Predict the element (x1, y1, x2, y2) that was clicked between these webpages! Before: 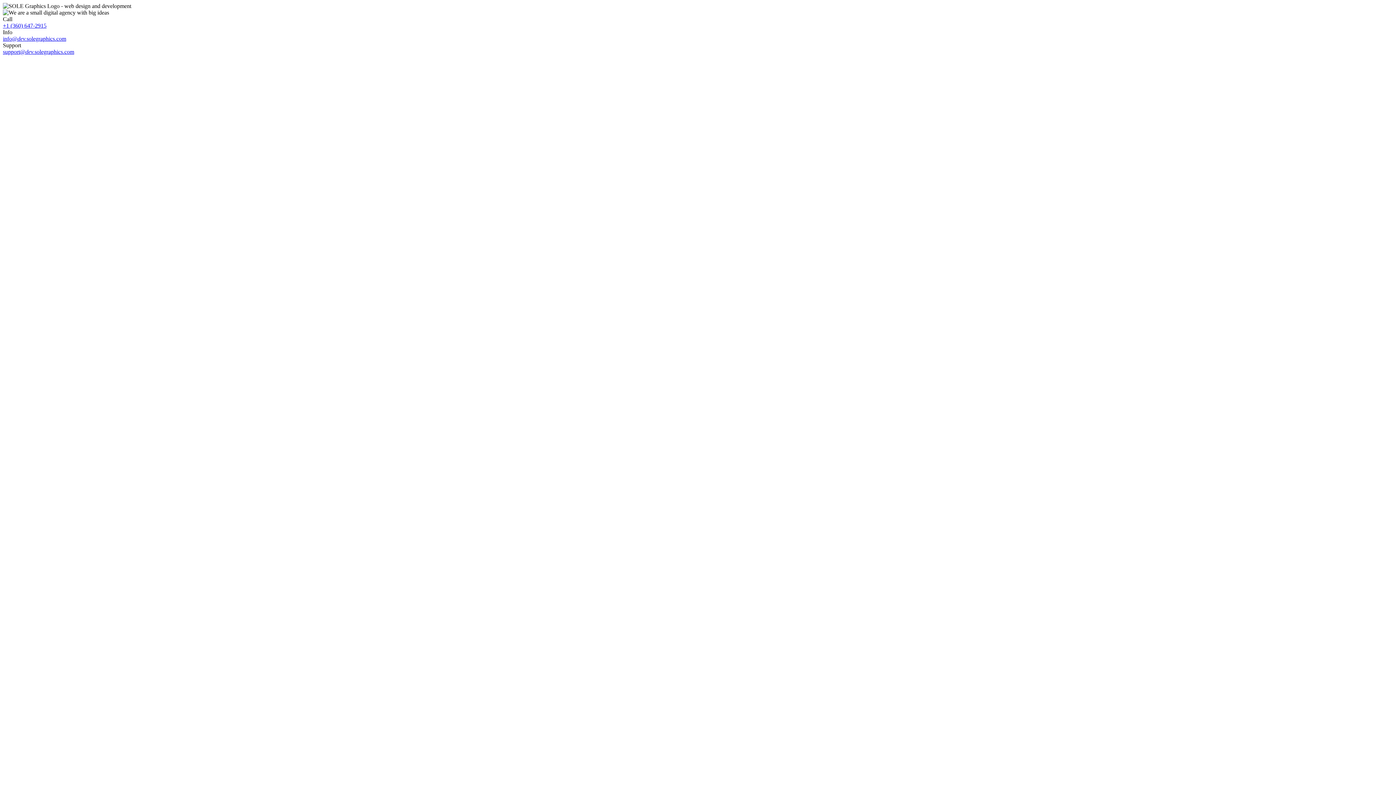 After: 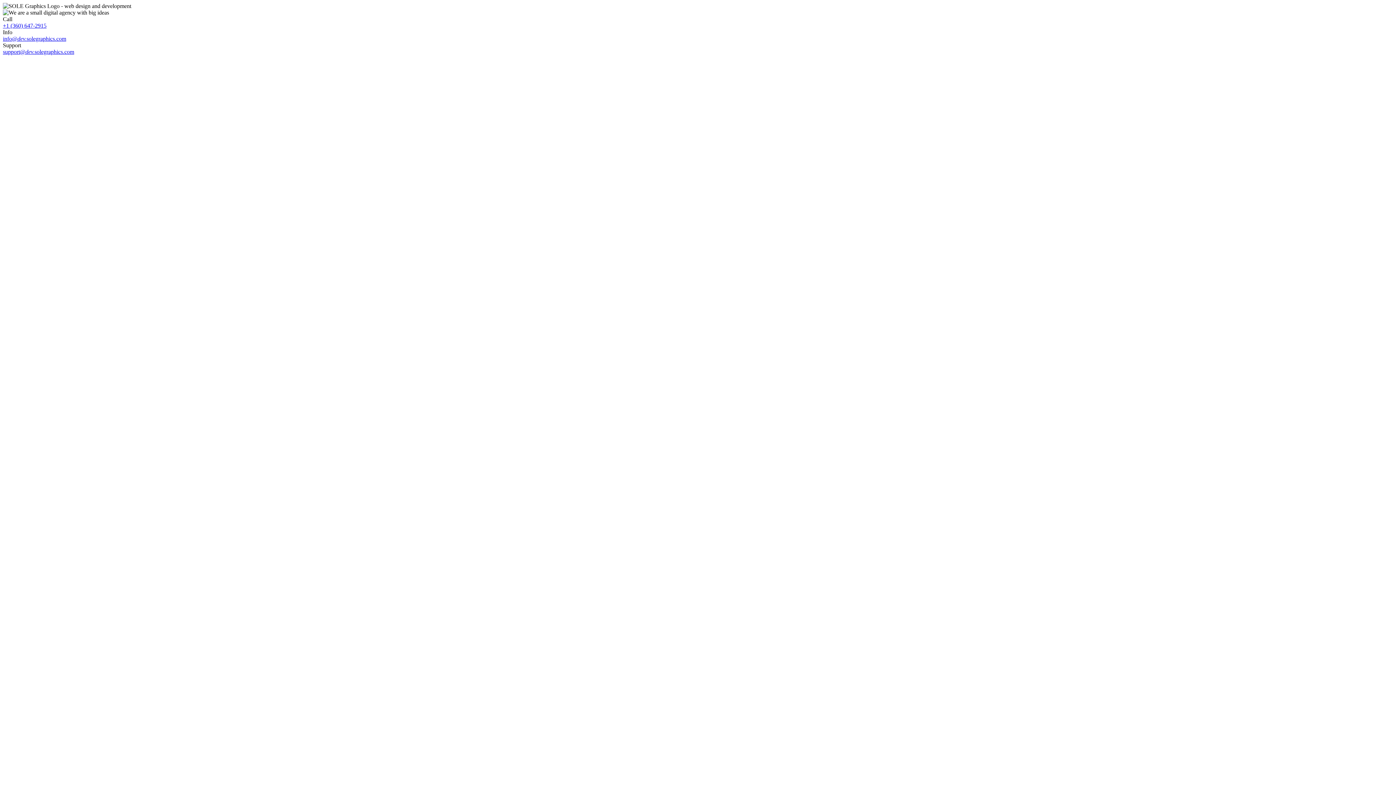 Action: label: info@dev.solegraphics.com bbox: (2, 35, 66, 41)